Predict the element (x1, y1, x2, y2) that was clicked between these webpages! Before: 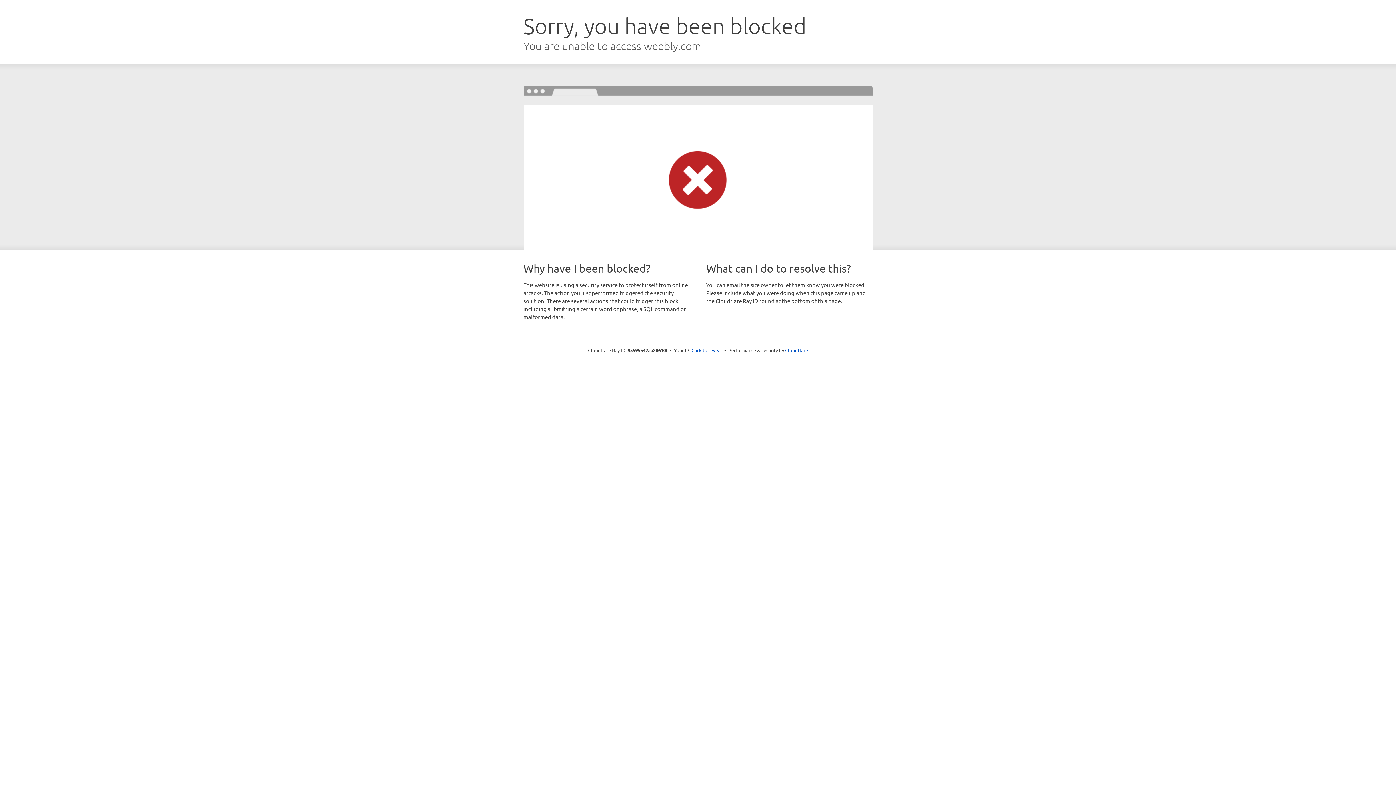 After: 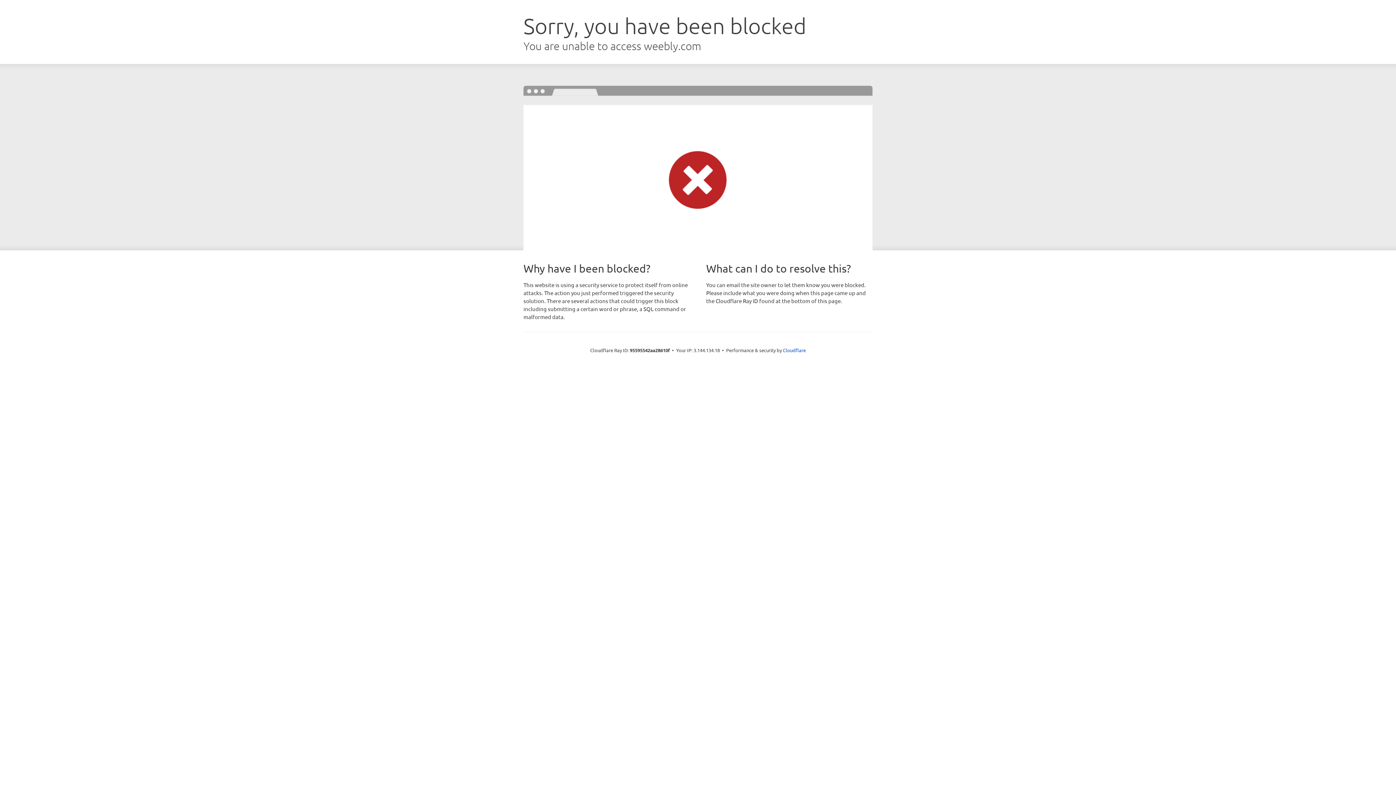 Action: bbox: (691, 346, 722, 353) label: Click to reveal